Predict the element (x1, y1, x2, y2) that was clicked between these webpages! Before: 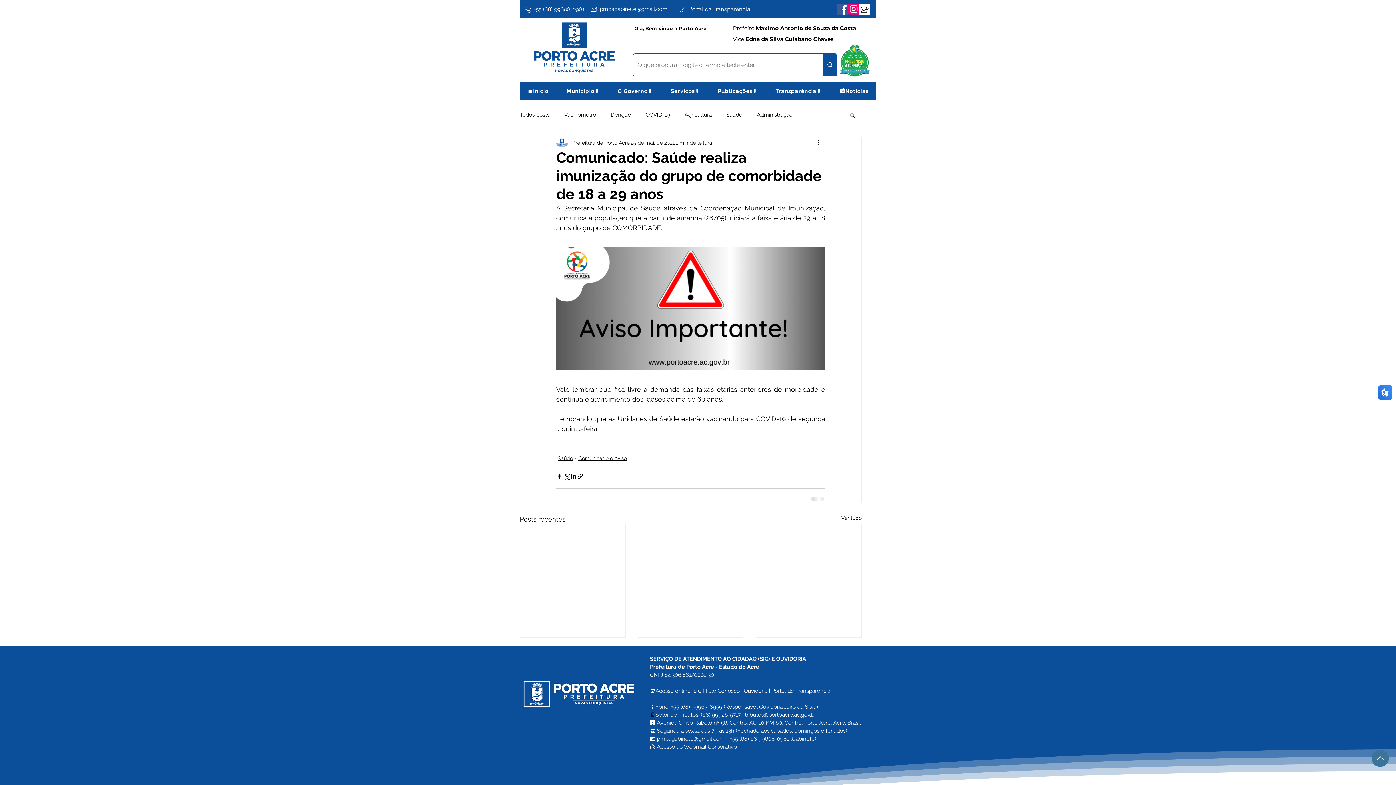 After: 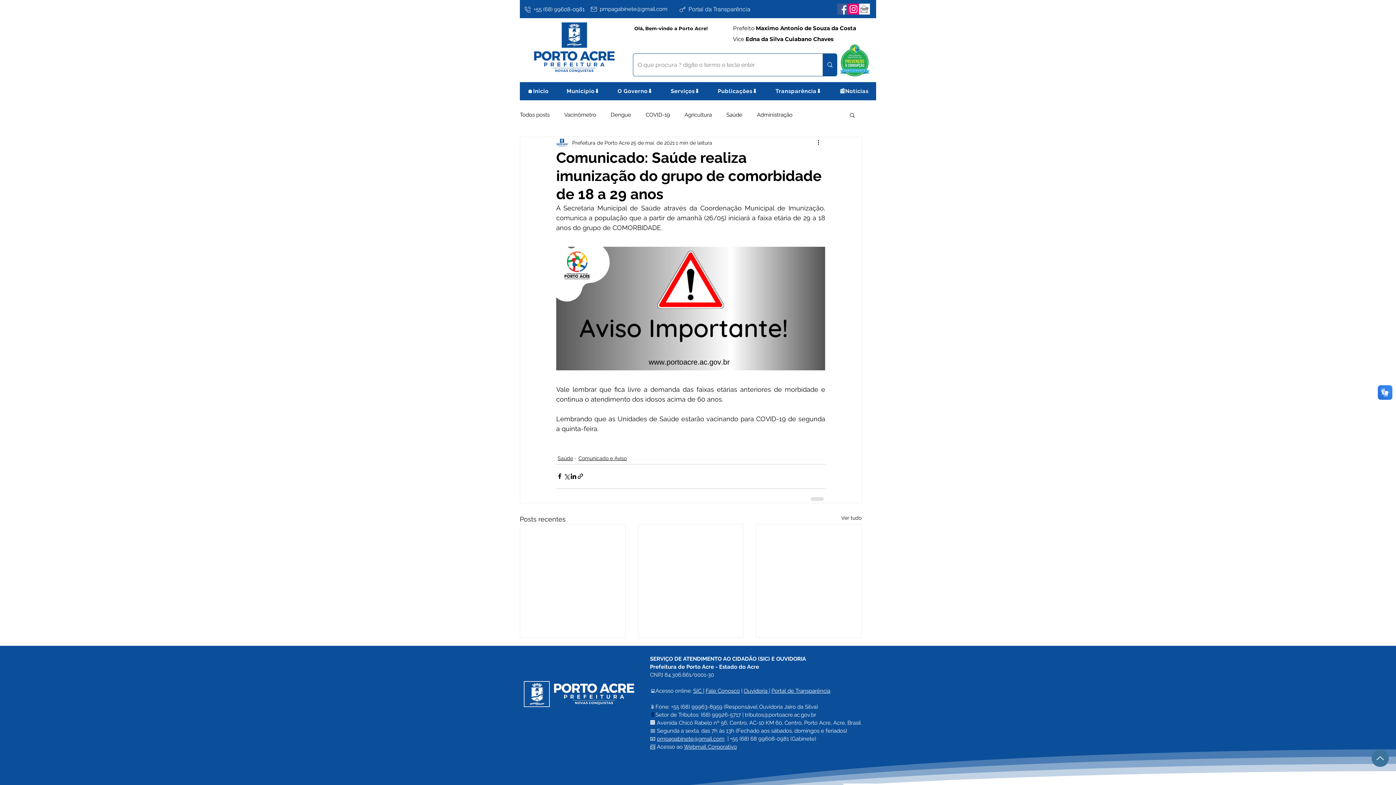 Action: bbox: (1372, 750, 1389, 767) label: Up